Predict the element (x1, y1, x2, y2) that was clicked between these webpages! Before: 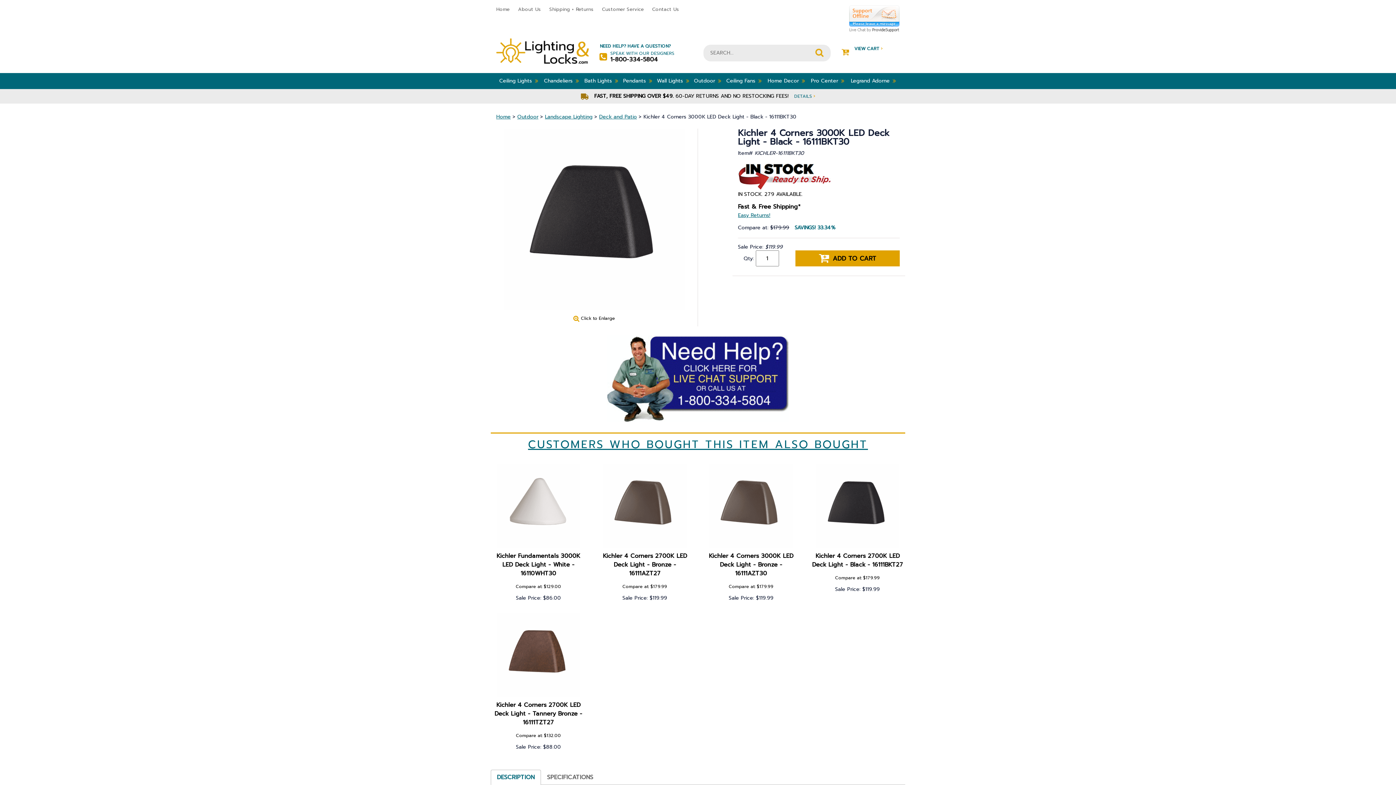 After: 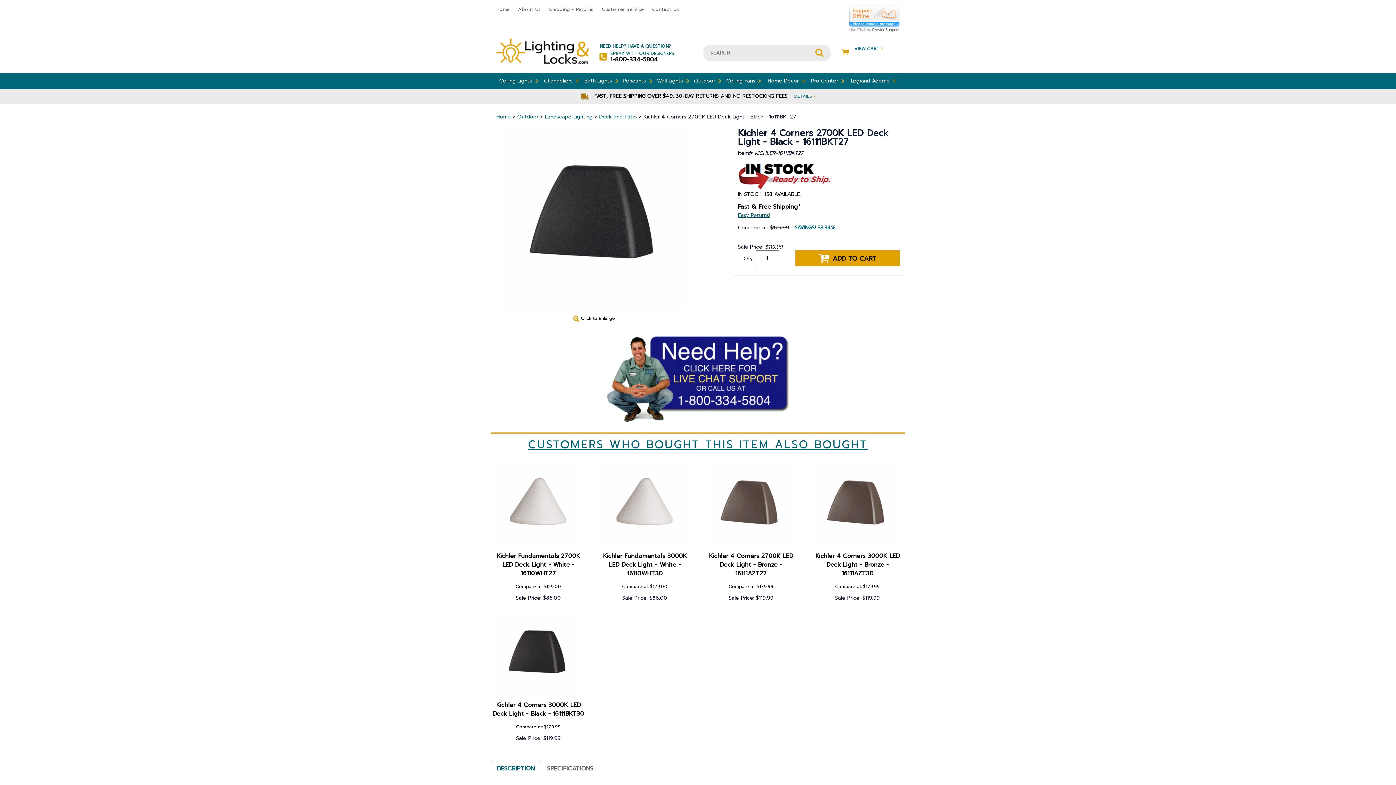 Action: bbox: (810, 552, 905, 569) label: Kichler 4 Corners 2700K LED Deck Light - Black - 16111BKT27